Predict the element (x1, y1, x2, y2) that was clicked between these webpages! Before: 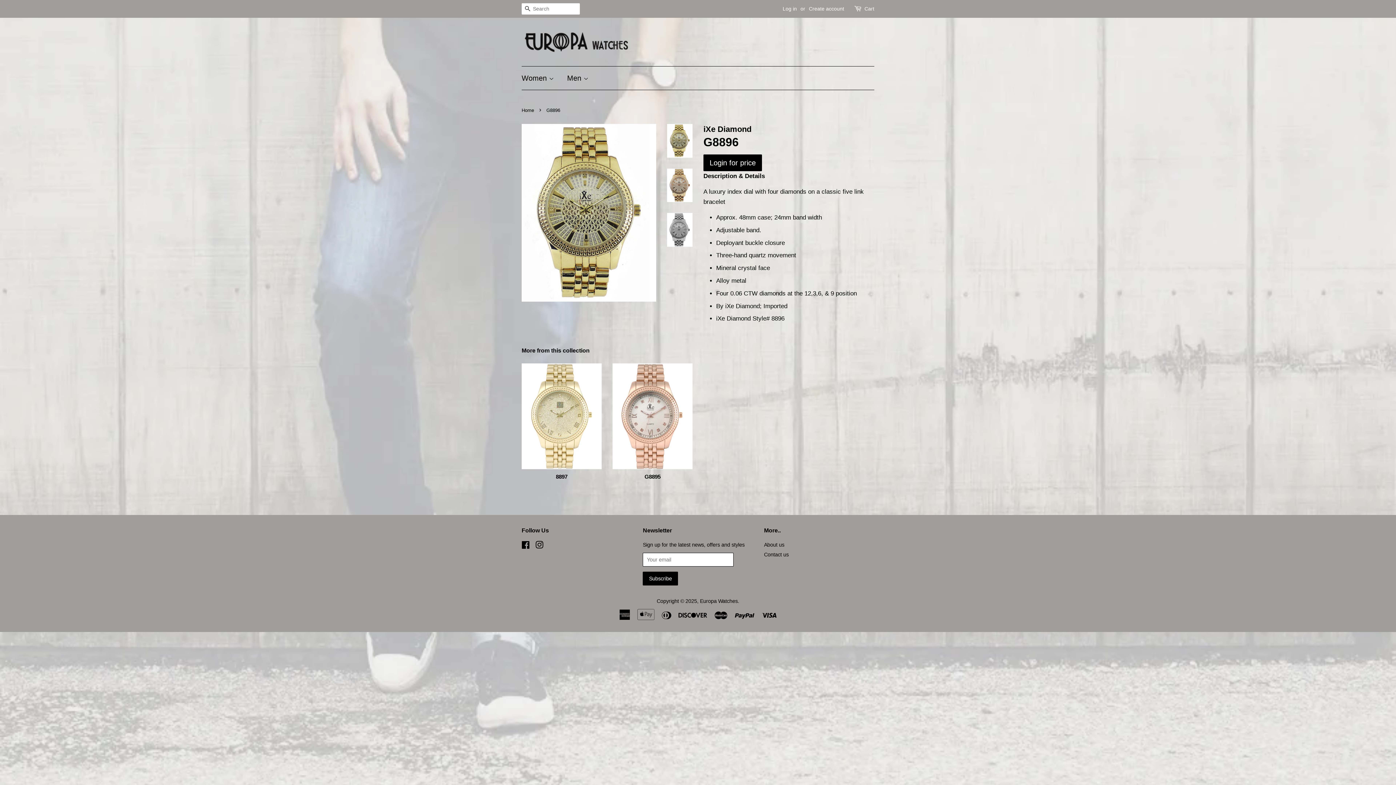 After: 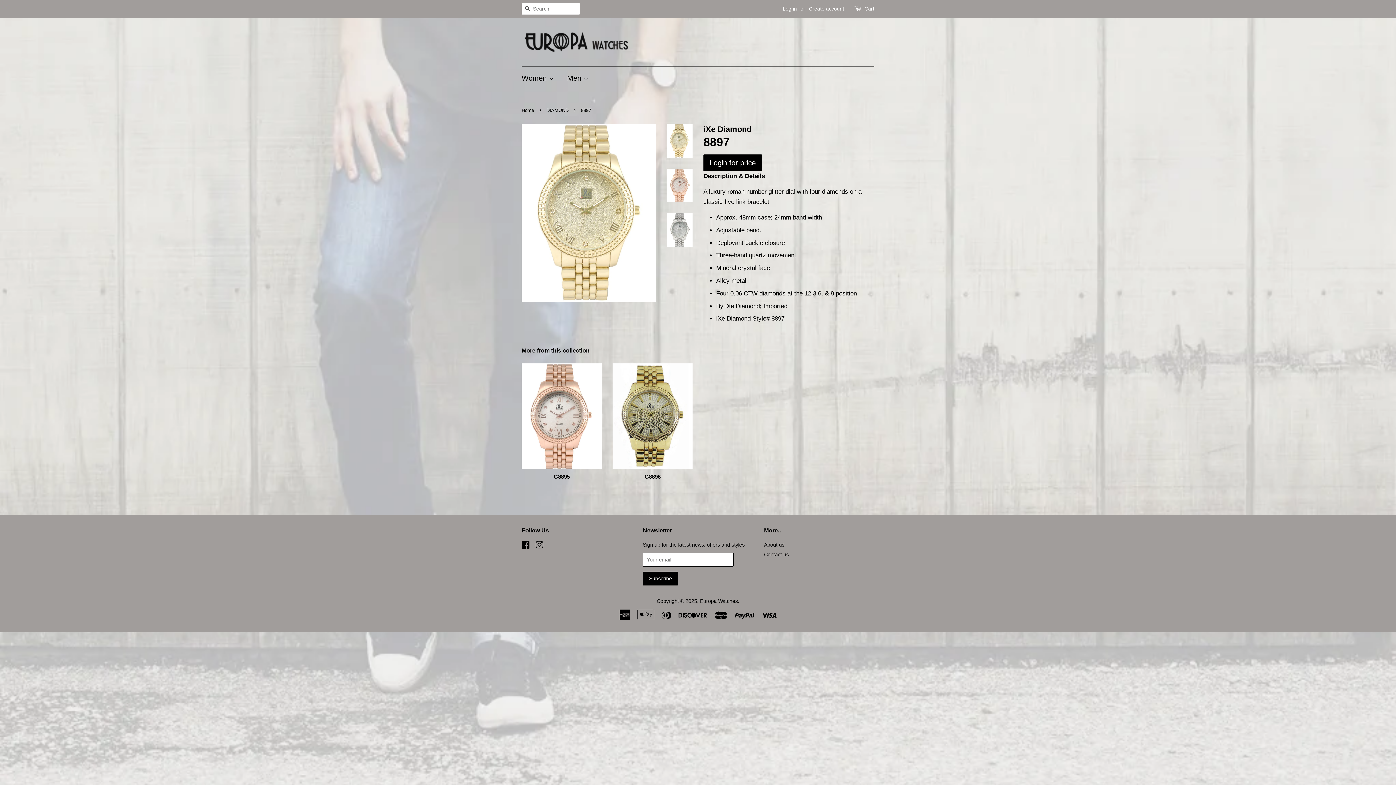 Action: label: 8897 bbox: (521, 363, 601, 493)